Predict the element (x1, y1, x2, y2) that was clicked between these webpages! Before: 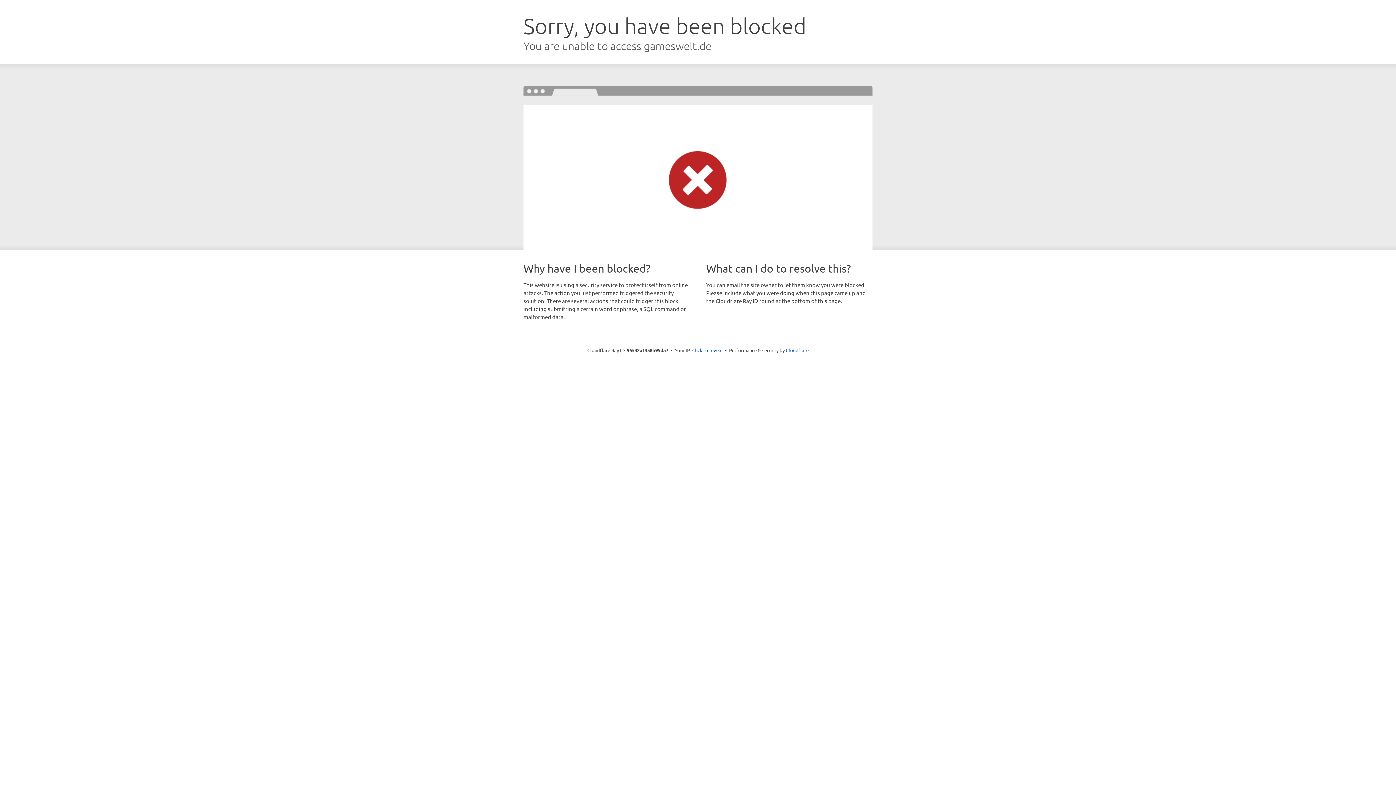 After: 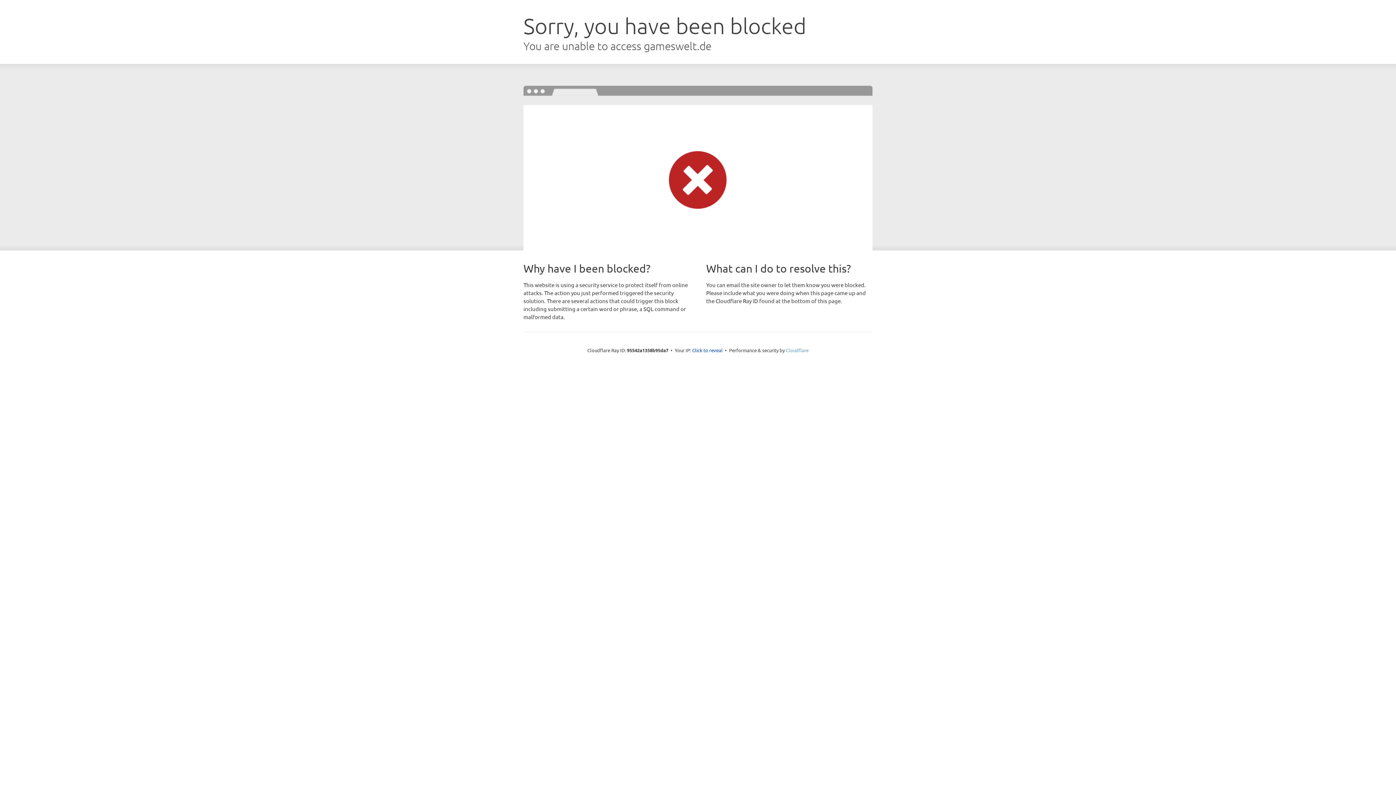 Action: label: Cloudflare bbox: (786, 347, 808, 353)